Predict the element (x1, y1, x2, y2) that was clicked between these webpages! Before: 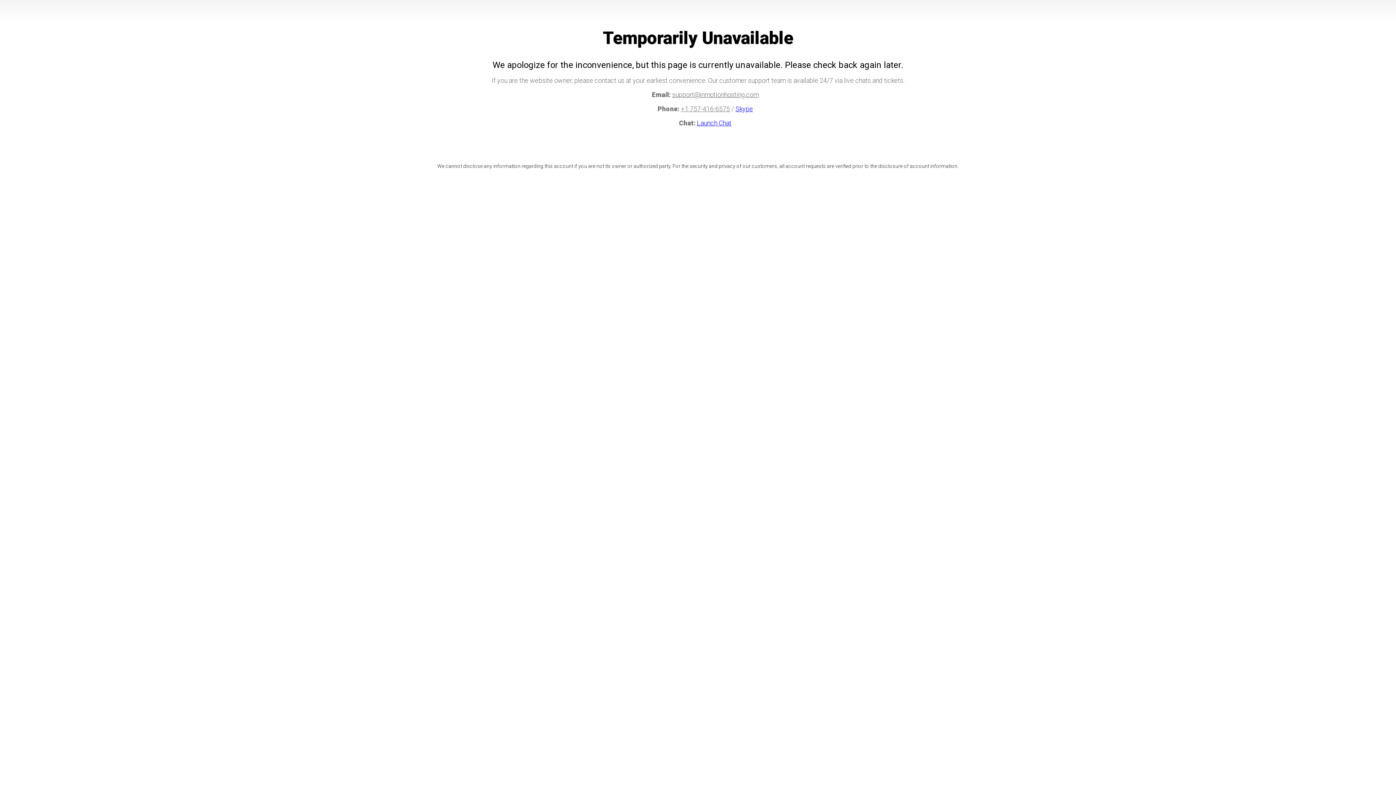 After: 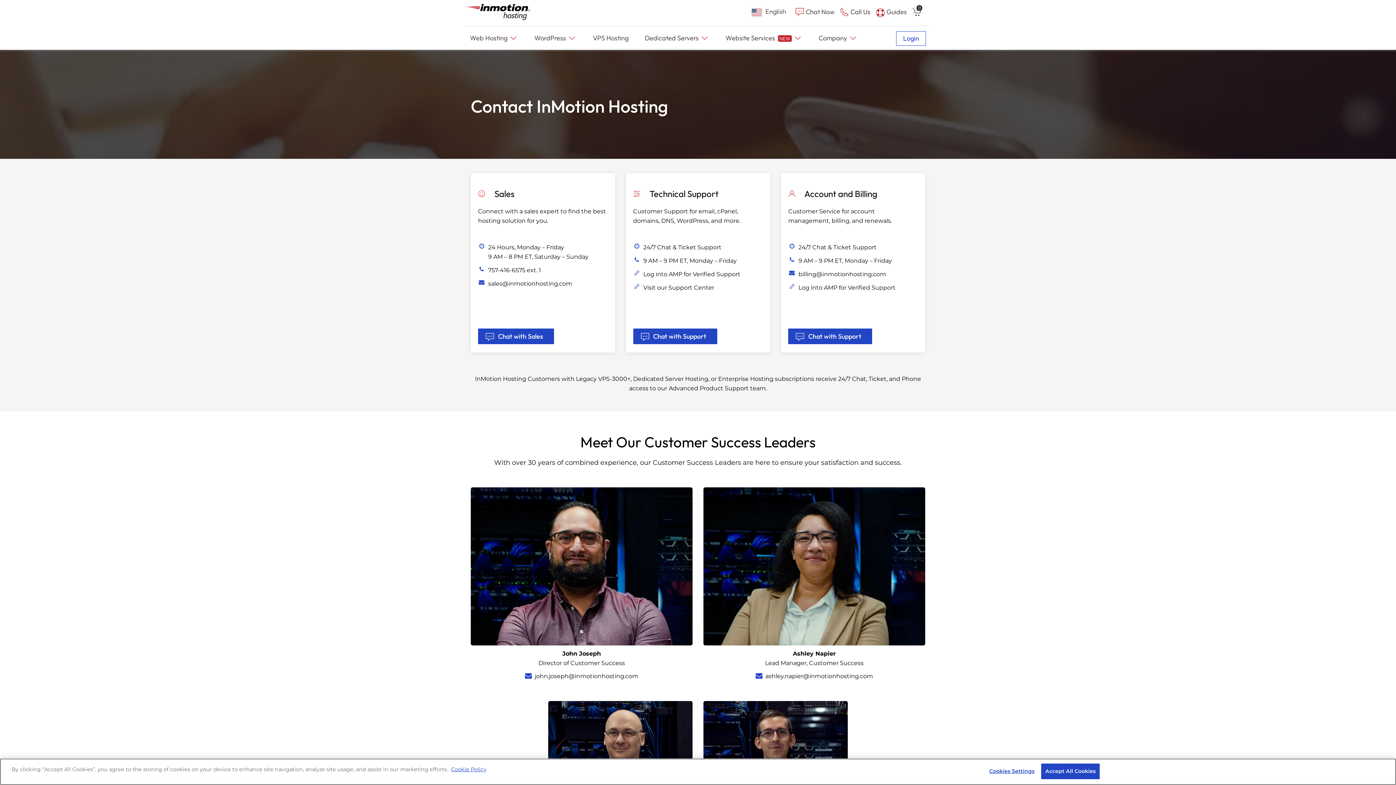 Action: label: Skype bbox: (735, 105, 753, 112)